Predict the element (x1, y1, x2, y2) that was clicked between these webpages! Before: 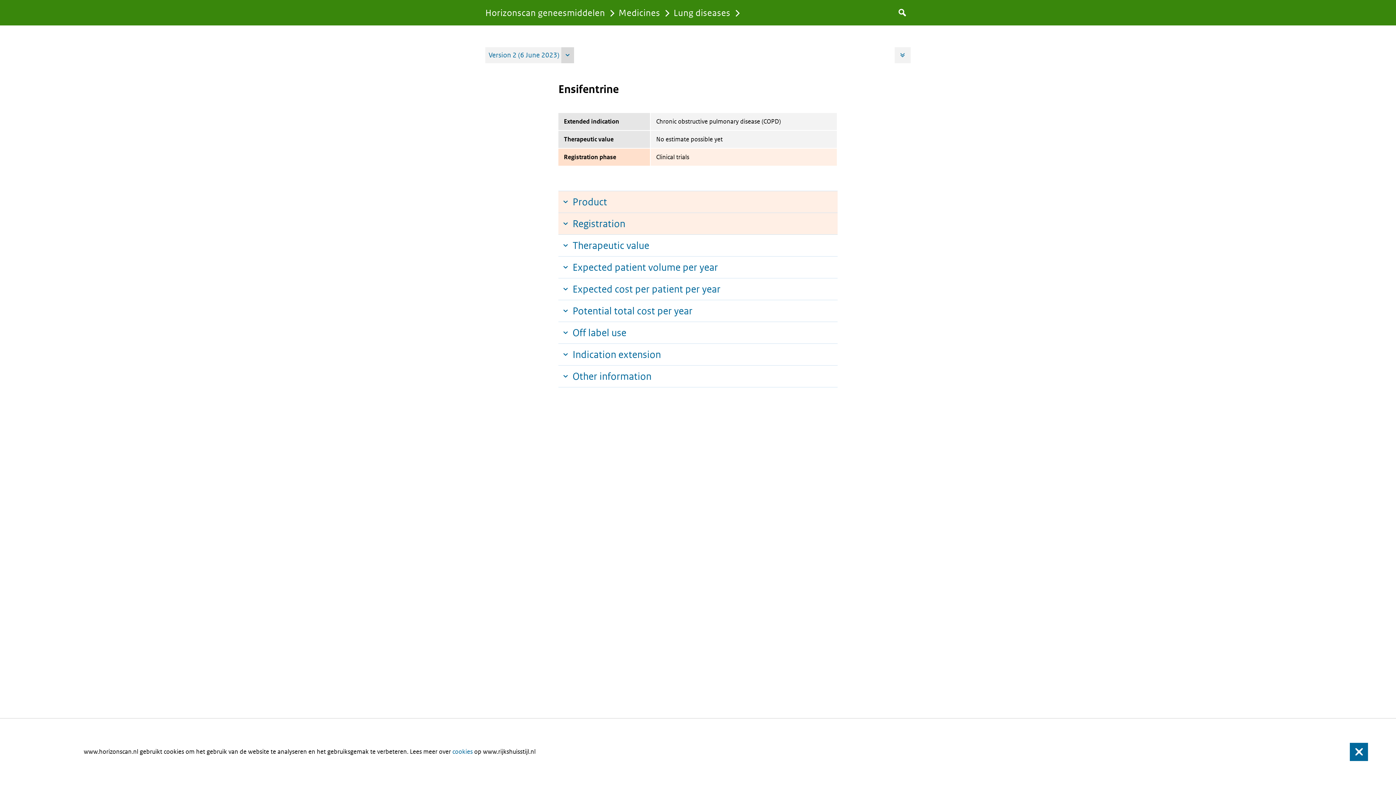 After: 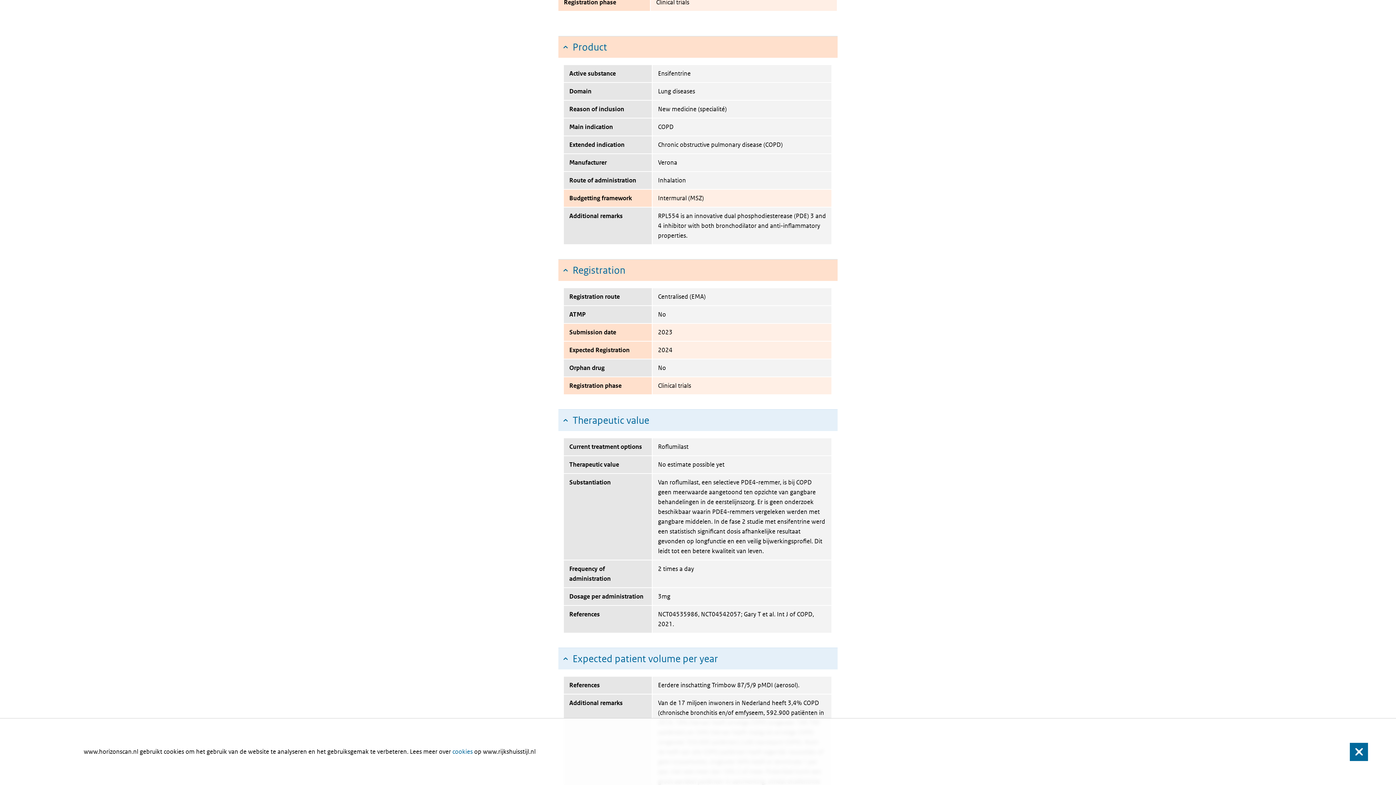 Action: bbox: (894, 47, 910, 63) label: Expand all sections